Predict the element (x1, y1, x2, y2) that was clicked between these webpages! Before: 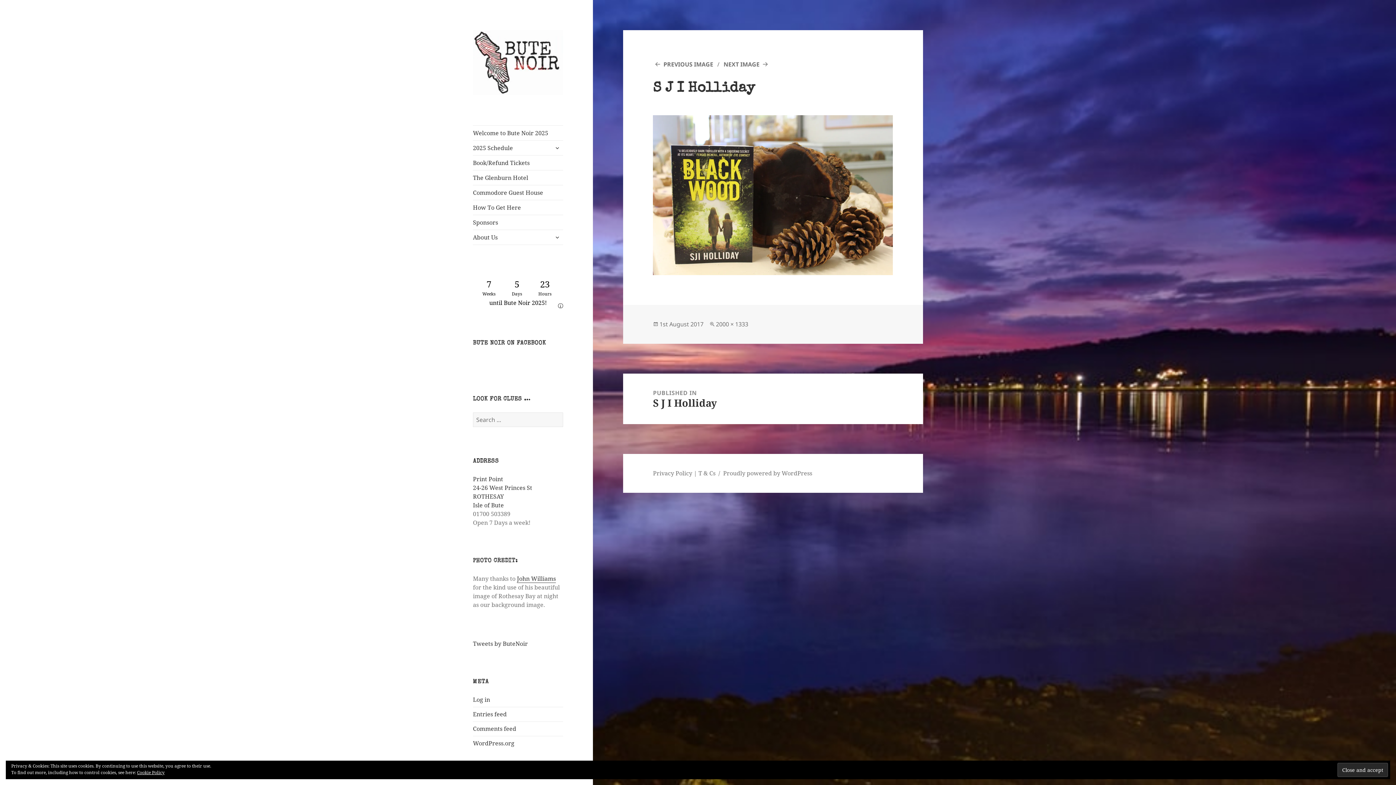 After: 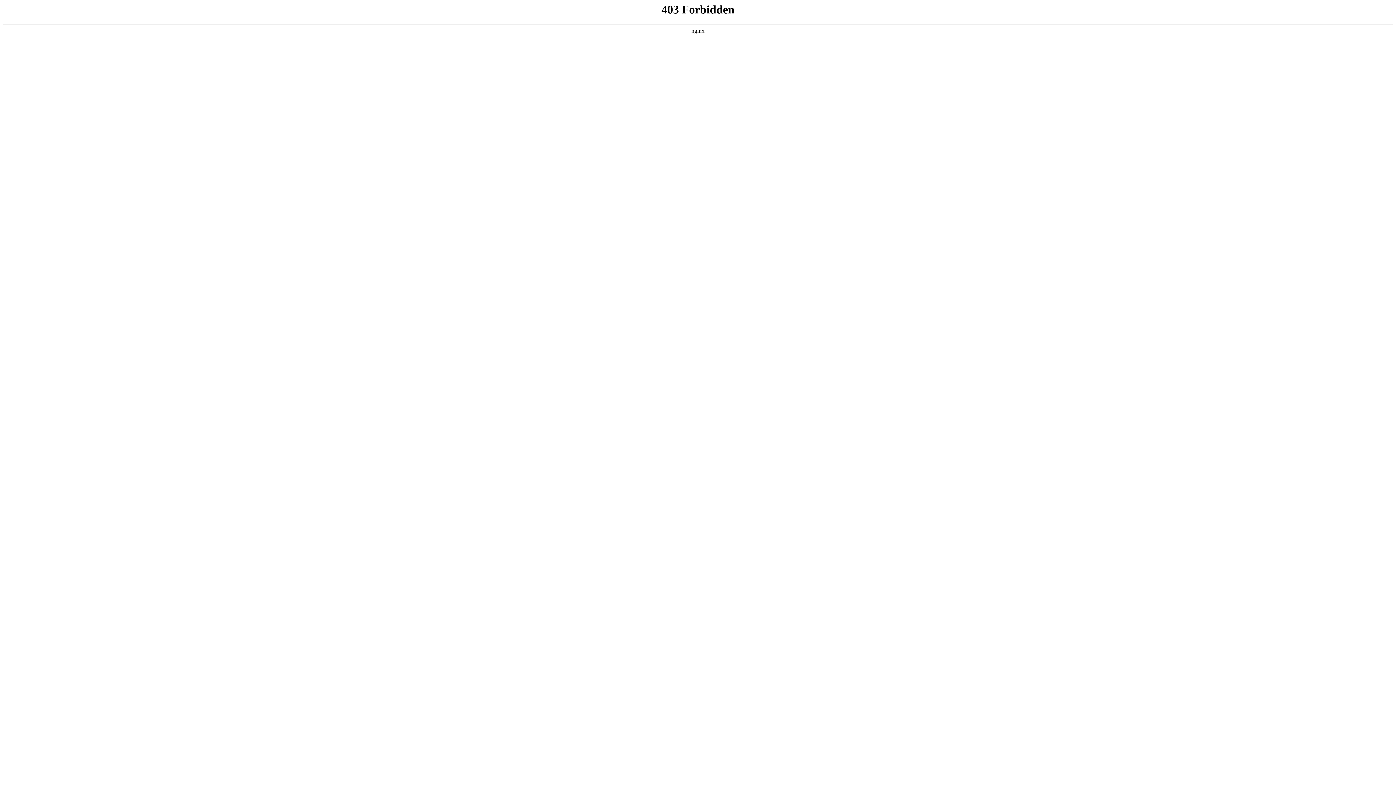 Action: label: Proudly powered by WordPress bbox: (723, 469, 812, 477)